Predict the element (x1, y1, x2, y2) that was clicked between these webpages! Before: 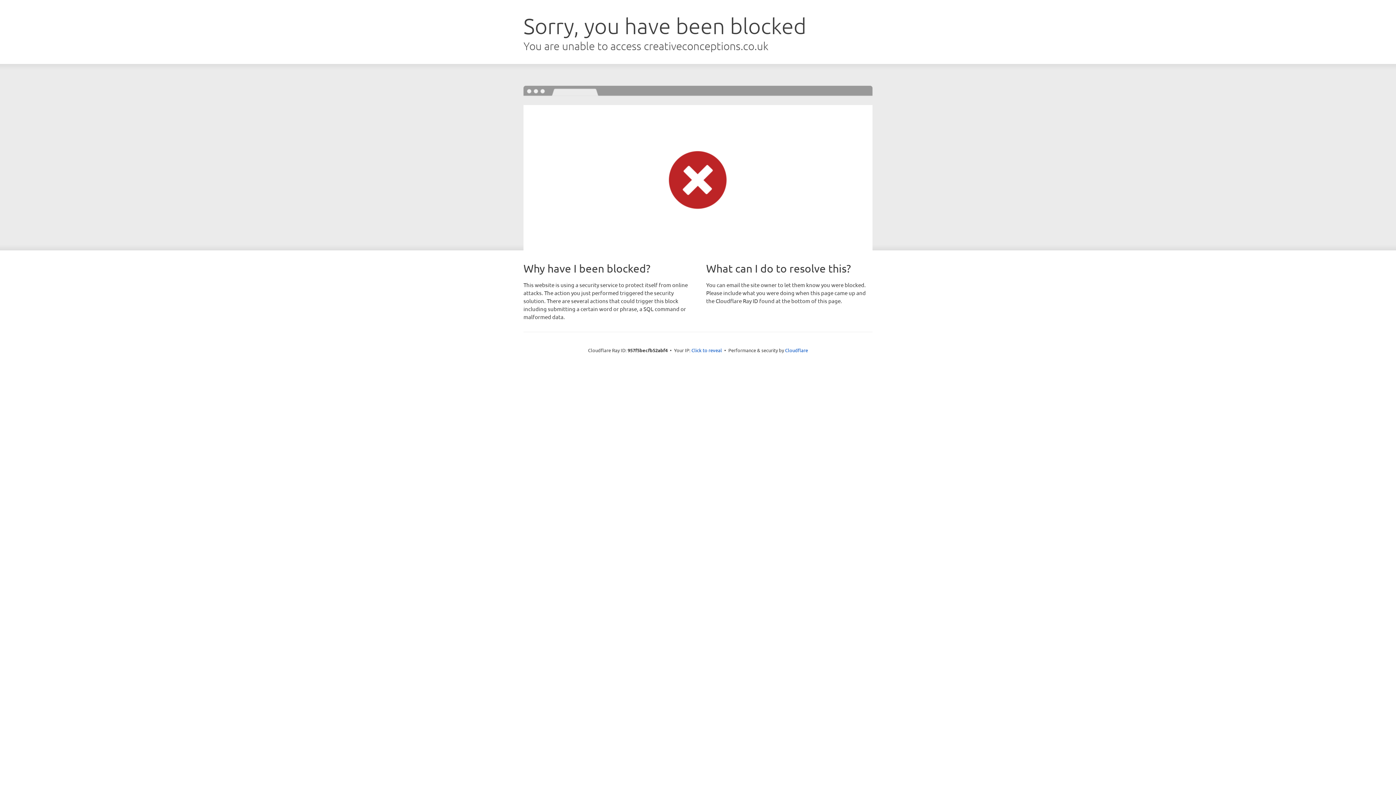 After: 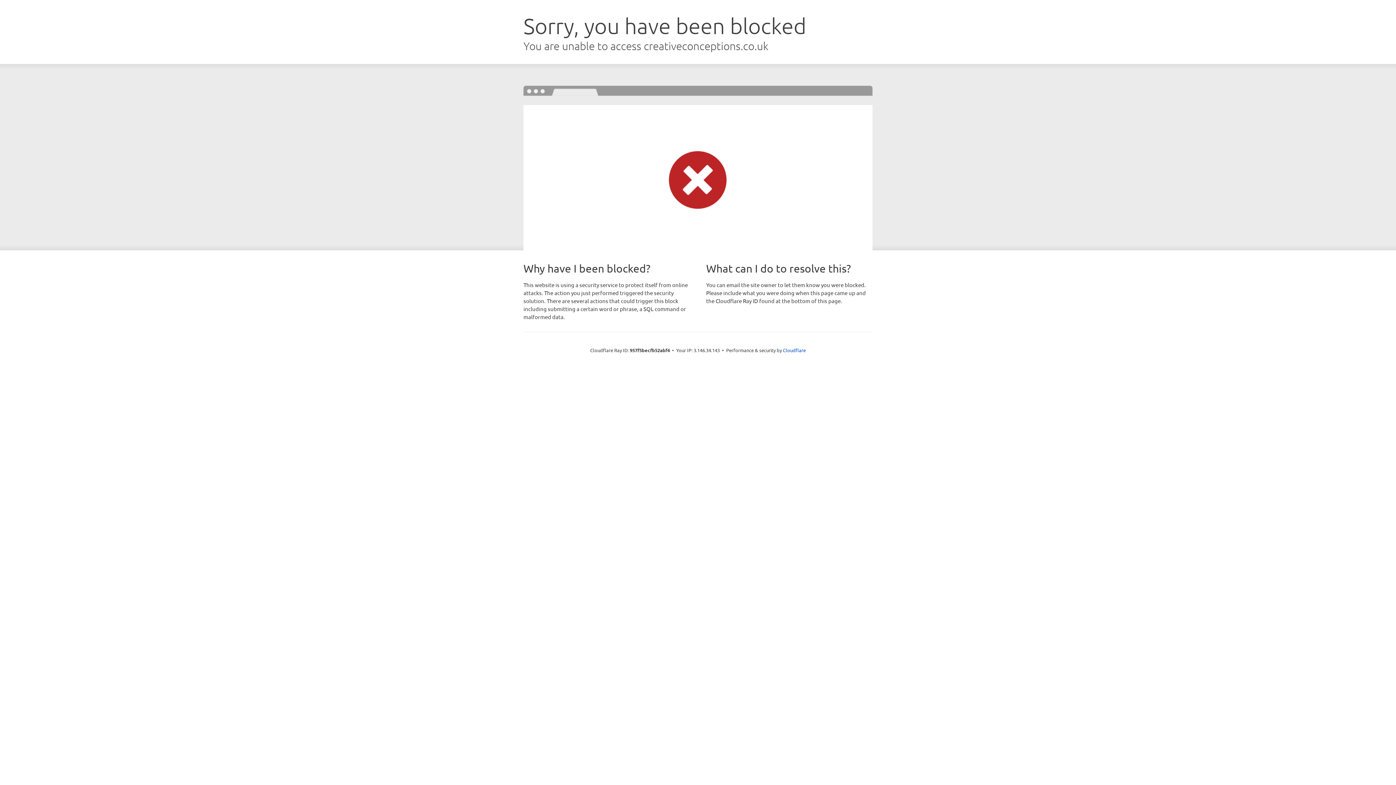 Action: bbox: (691, 346, 722, 353) label: Click to reveal